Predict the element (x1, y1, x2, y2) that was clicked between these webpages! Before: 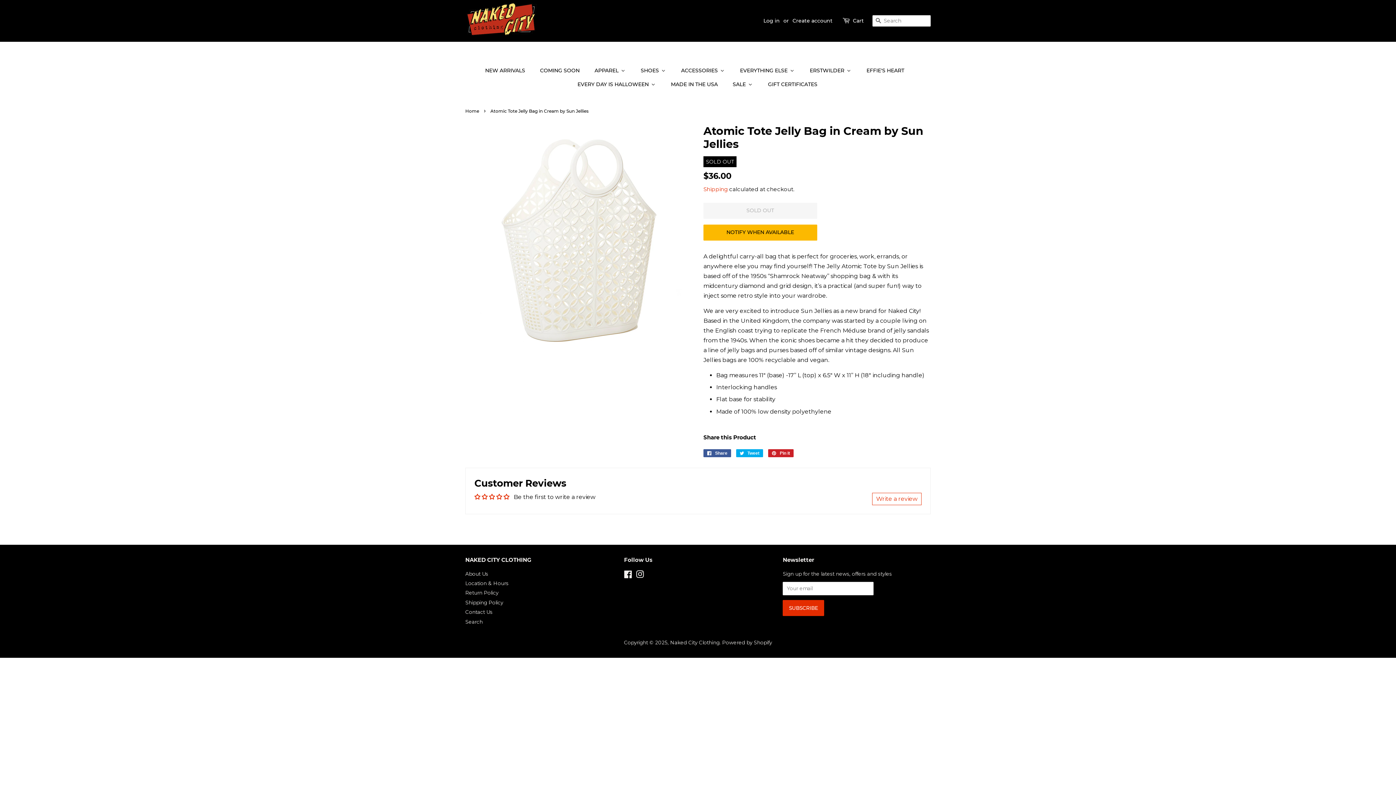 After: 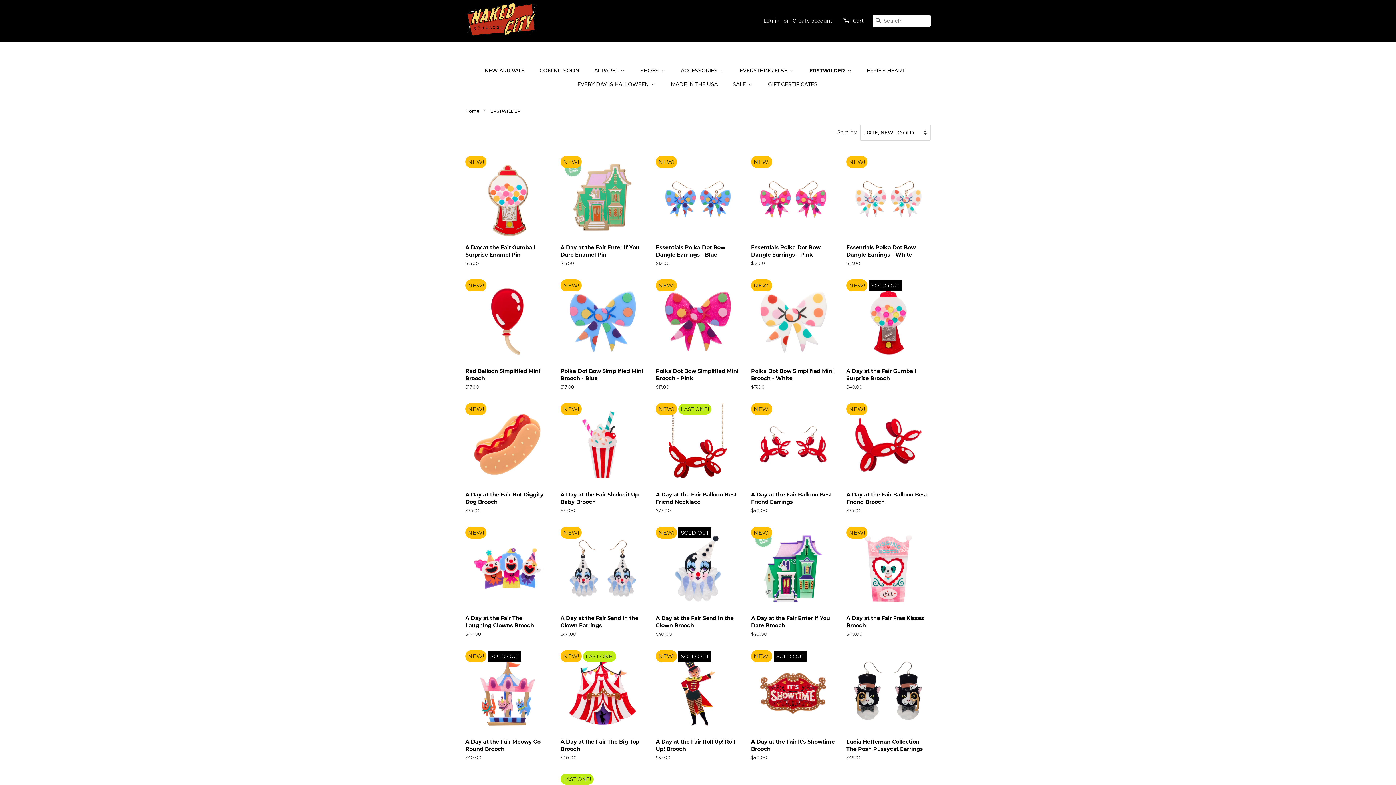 Action: label: ERSTWILDER bbox: (803, 63, 859, 77)